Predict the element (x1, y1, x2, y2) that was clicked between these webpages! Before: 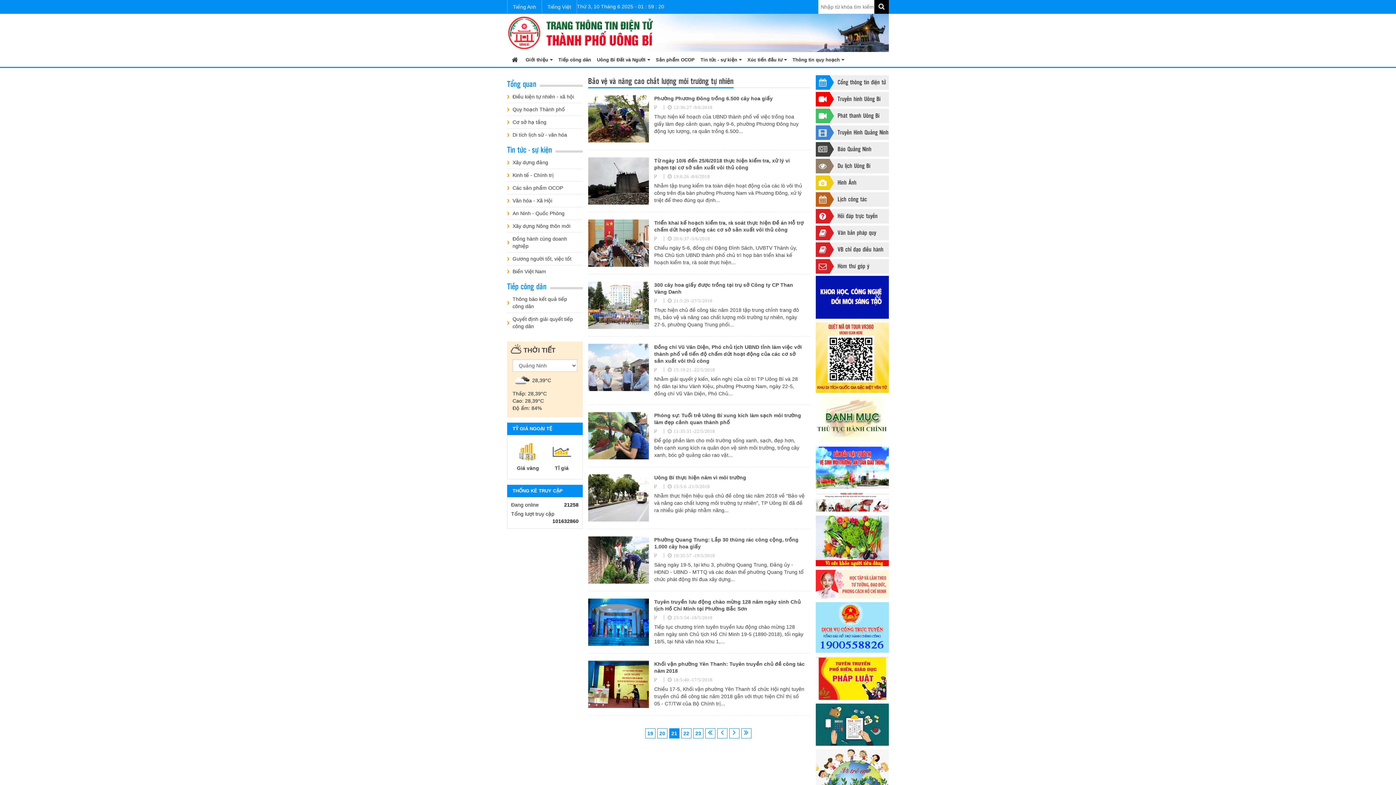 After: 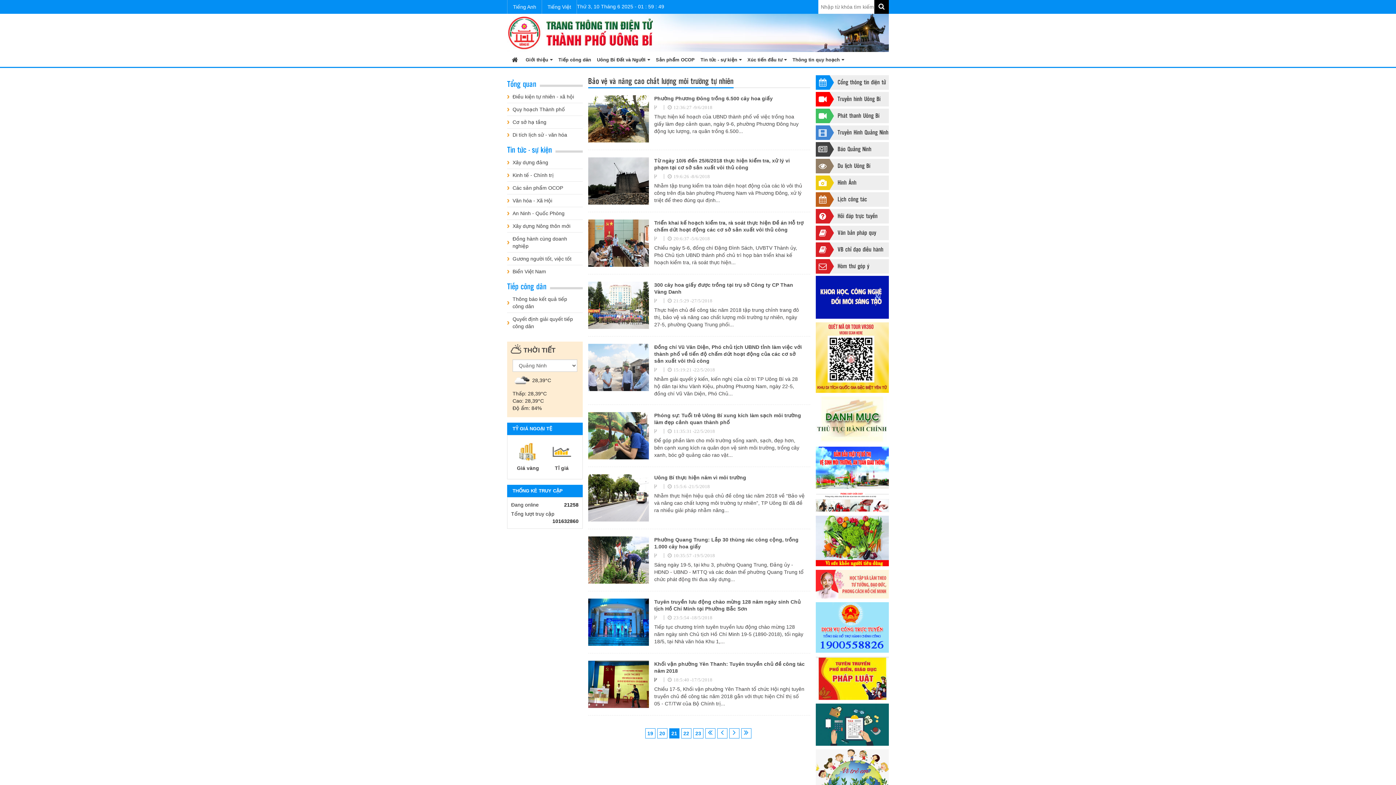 Action: bbox: (656, 677, 658, 682)